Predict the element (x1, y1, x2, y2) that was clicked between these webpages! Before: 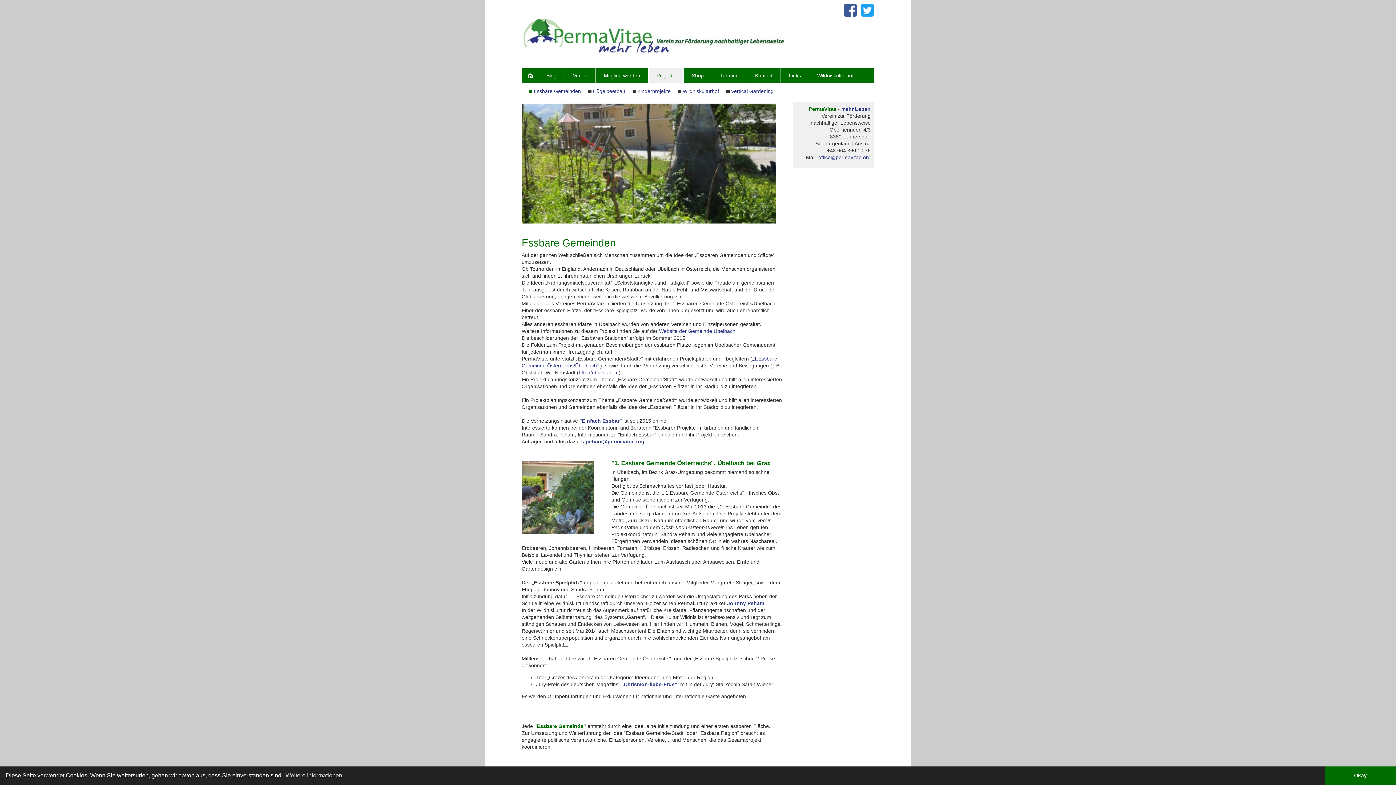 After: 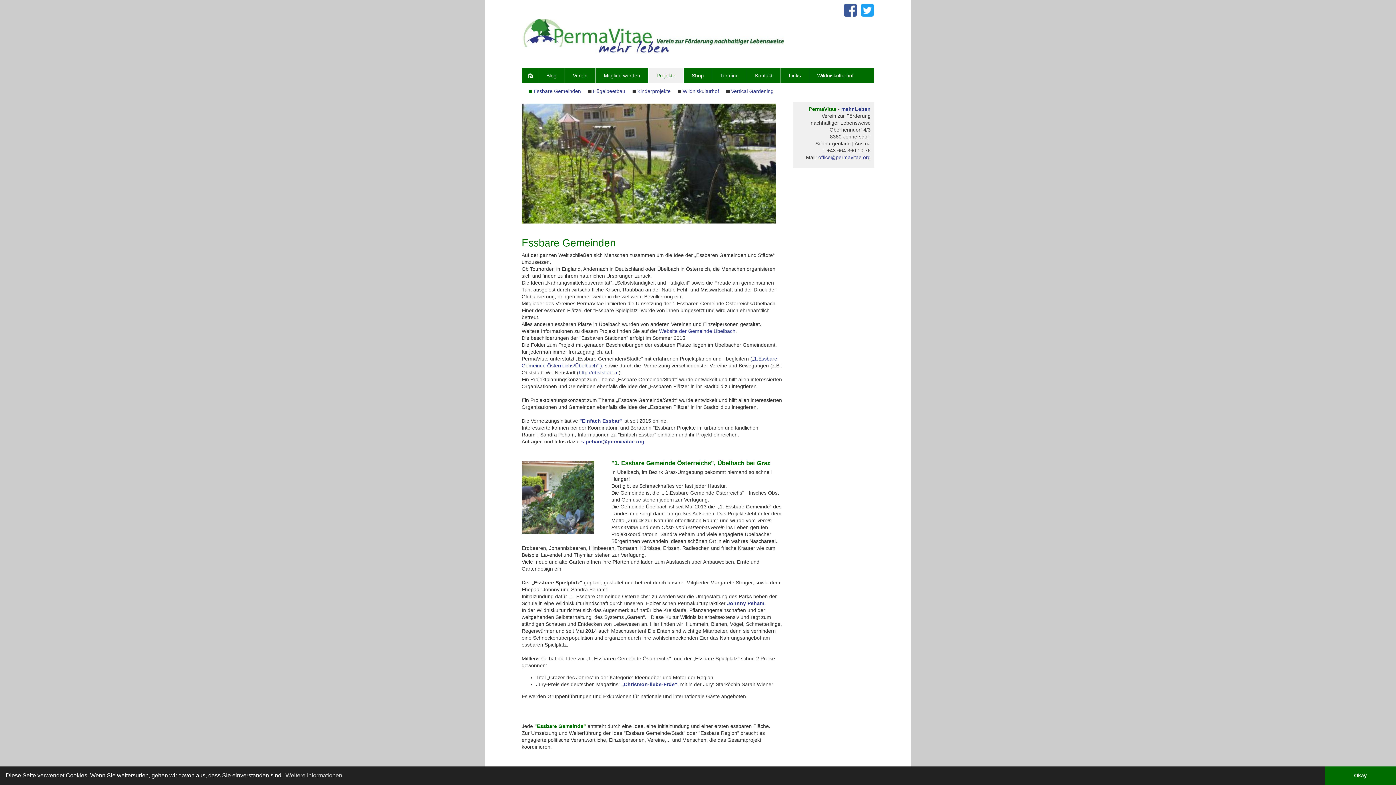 Action: bbox: (861, 3, 874, 17)